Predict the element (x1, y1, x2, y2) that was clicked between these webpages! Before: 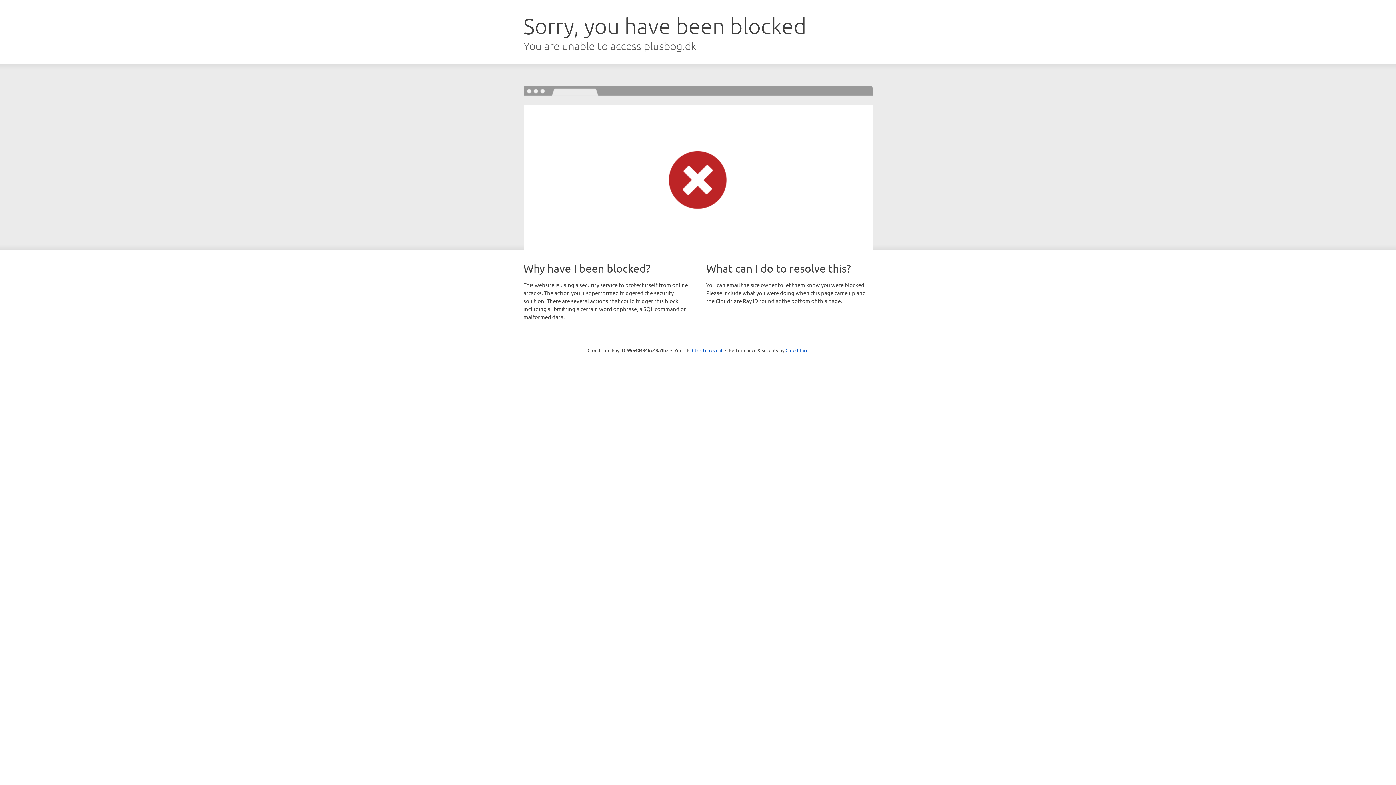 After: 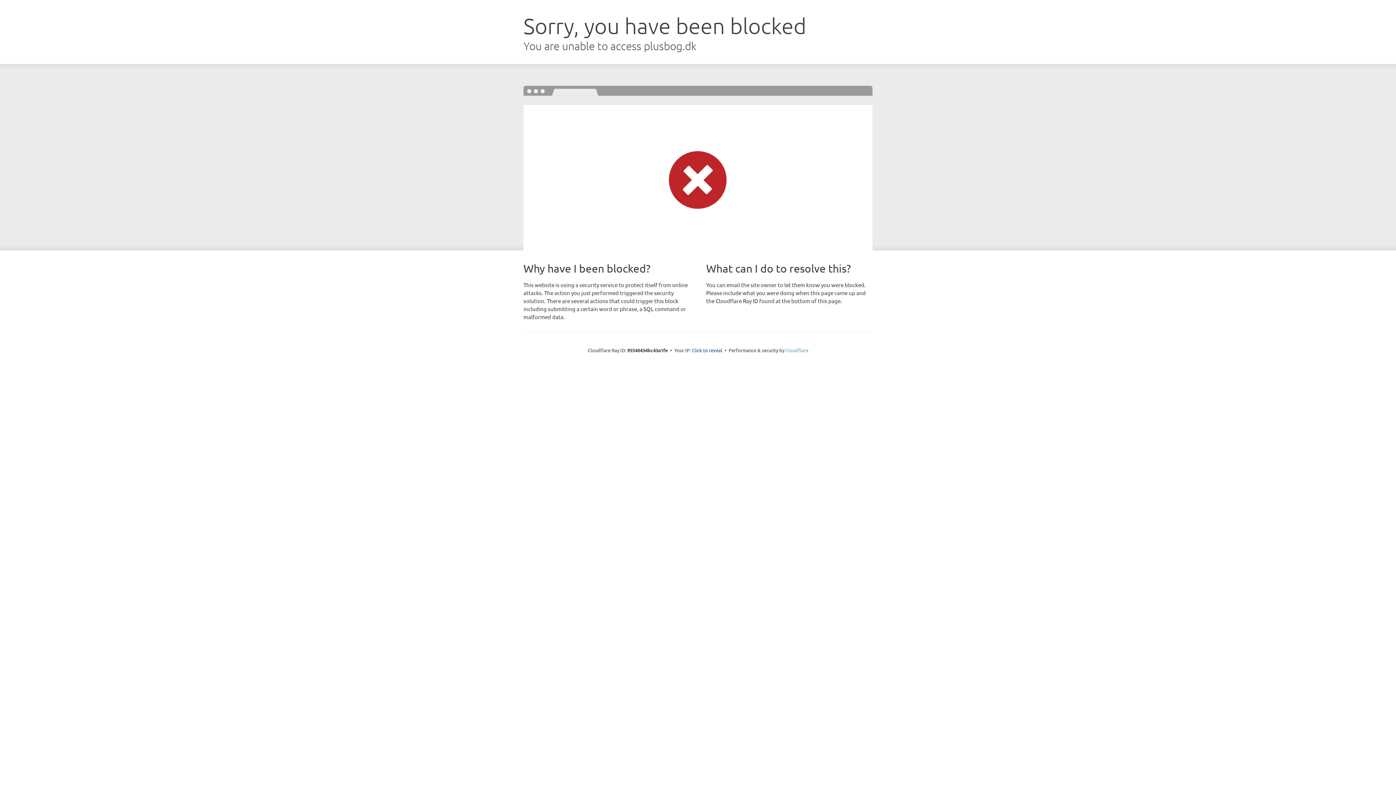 Action: bbox: (785, 347, 808, 353) label: Cloudflare